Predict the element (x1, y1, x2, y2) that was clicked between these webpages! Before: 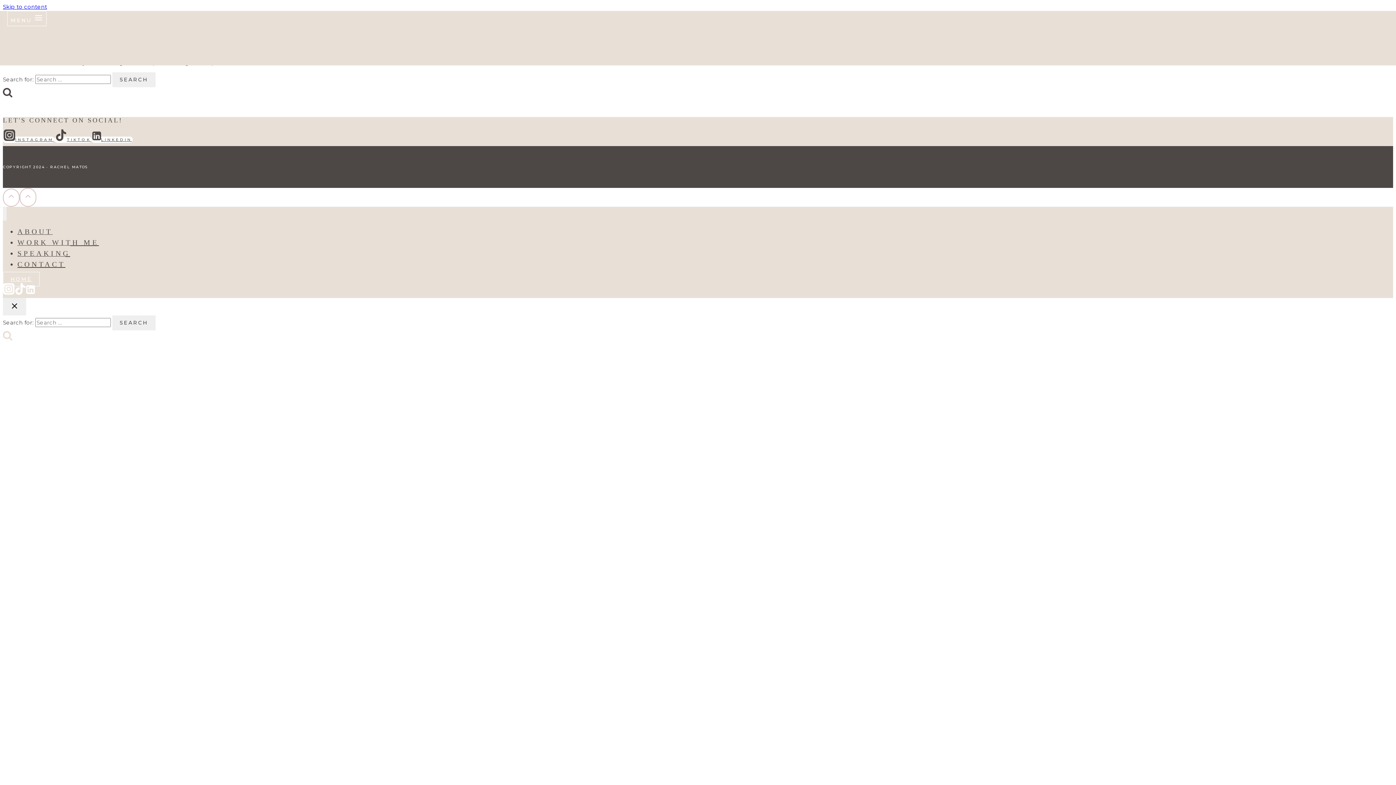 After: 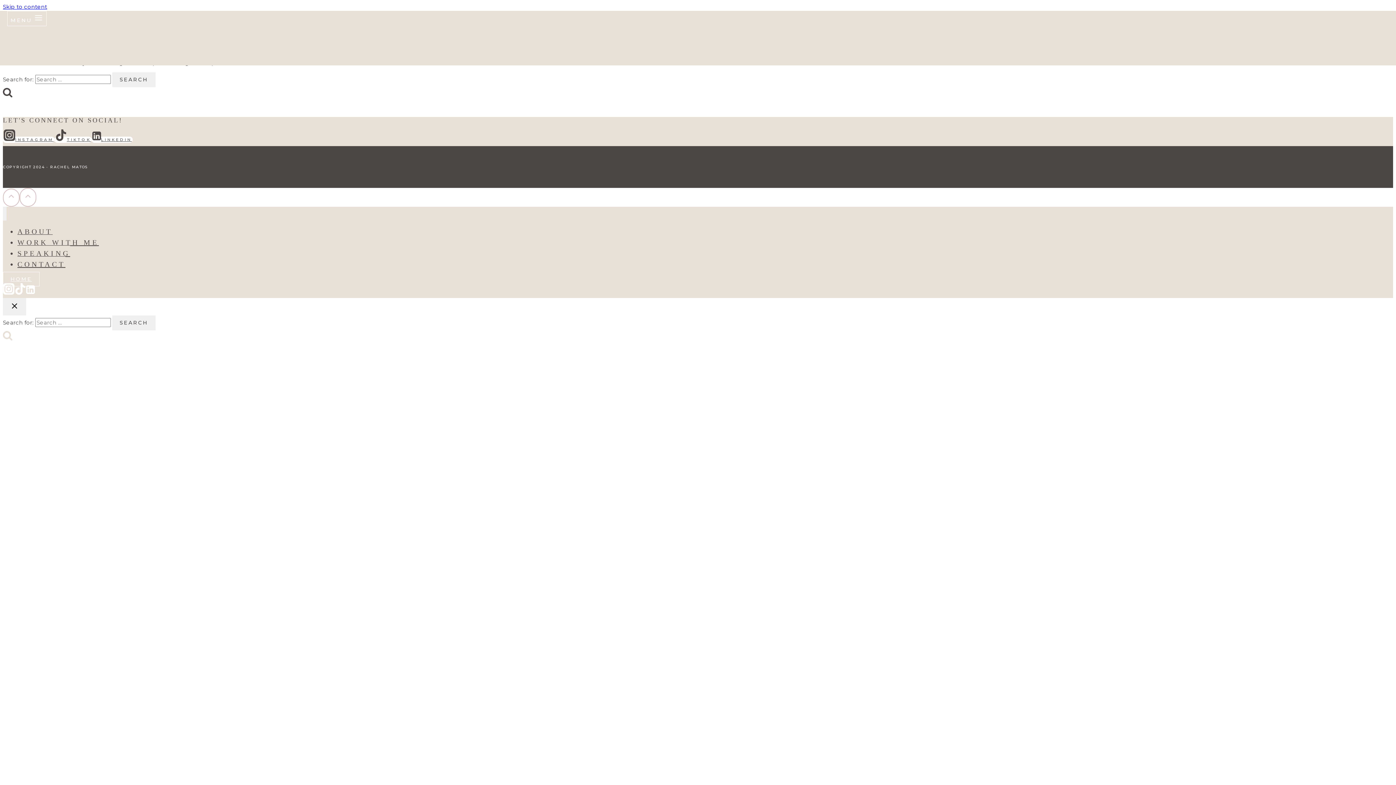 Action: bbox: (2, 287, 14, 297) label: Instagram